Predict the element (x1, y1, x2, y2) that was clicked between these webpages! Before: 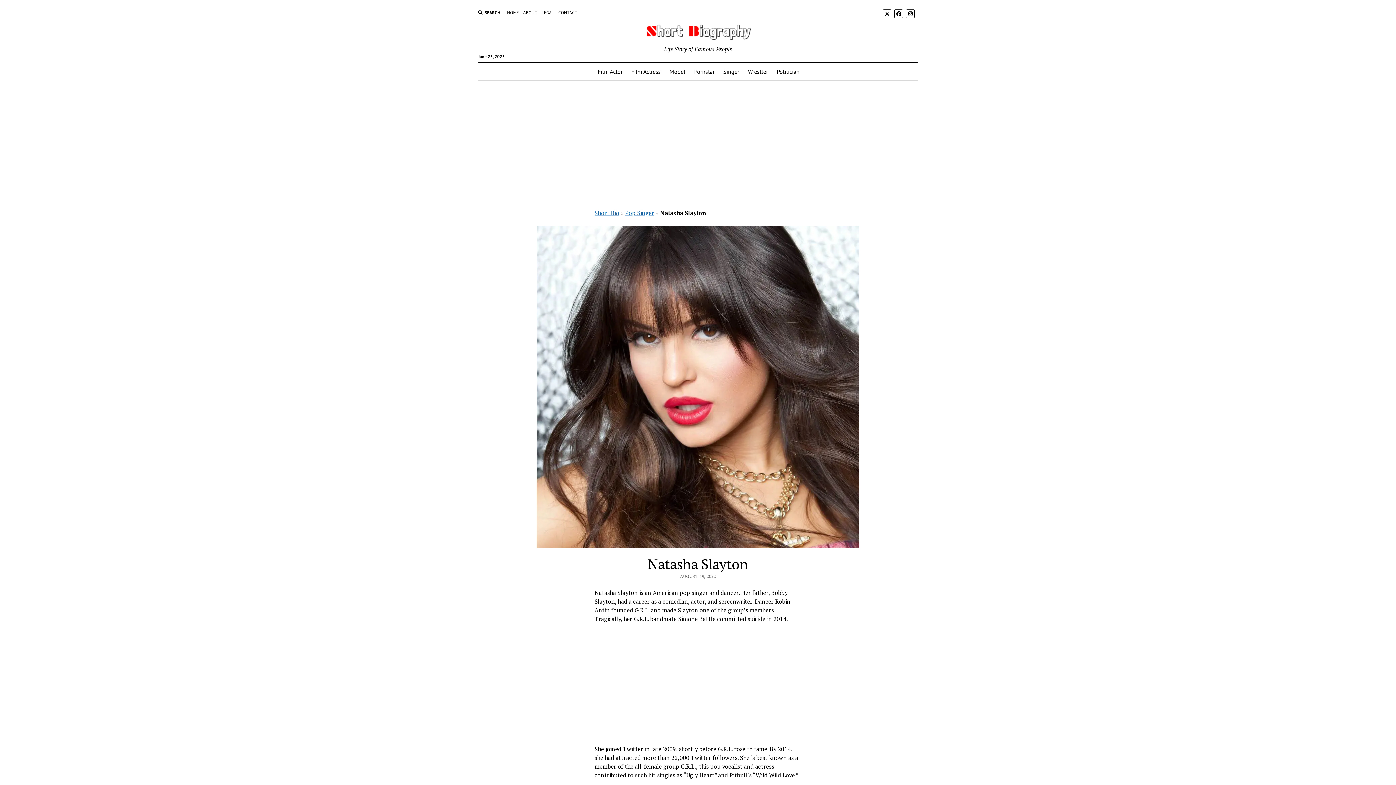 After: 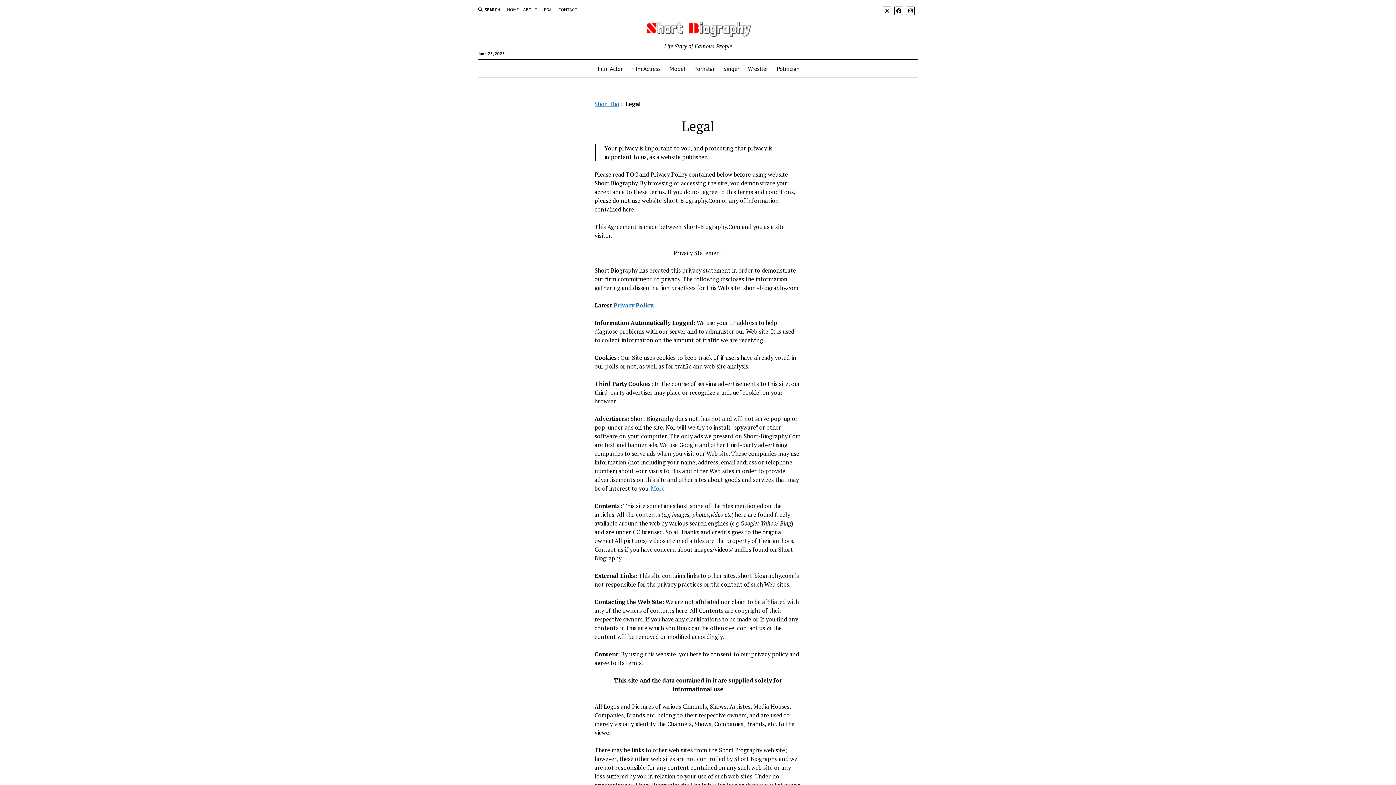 Action: label: LEGAL bbox: (541, 9, 554, 16)